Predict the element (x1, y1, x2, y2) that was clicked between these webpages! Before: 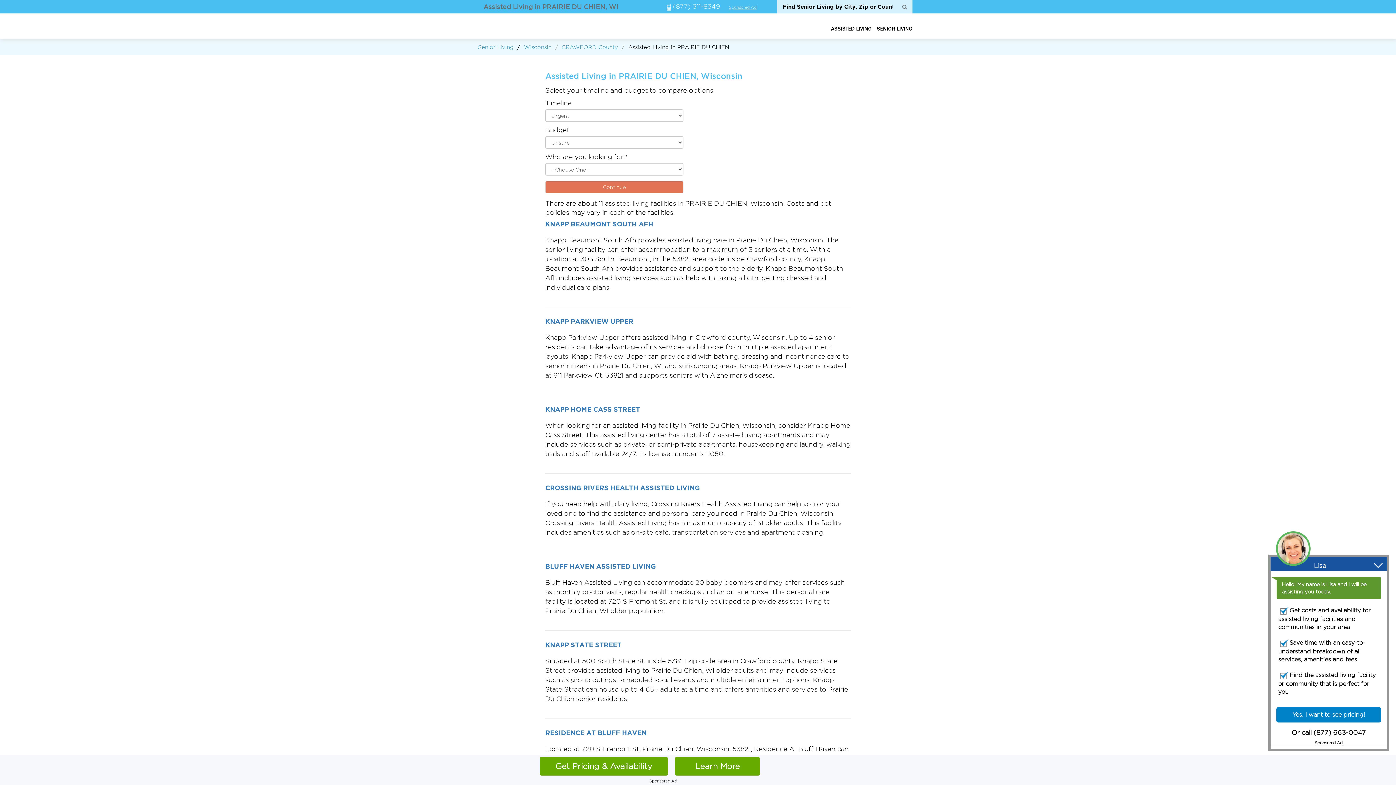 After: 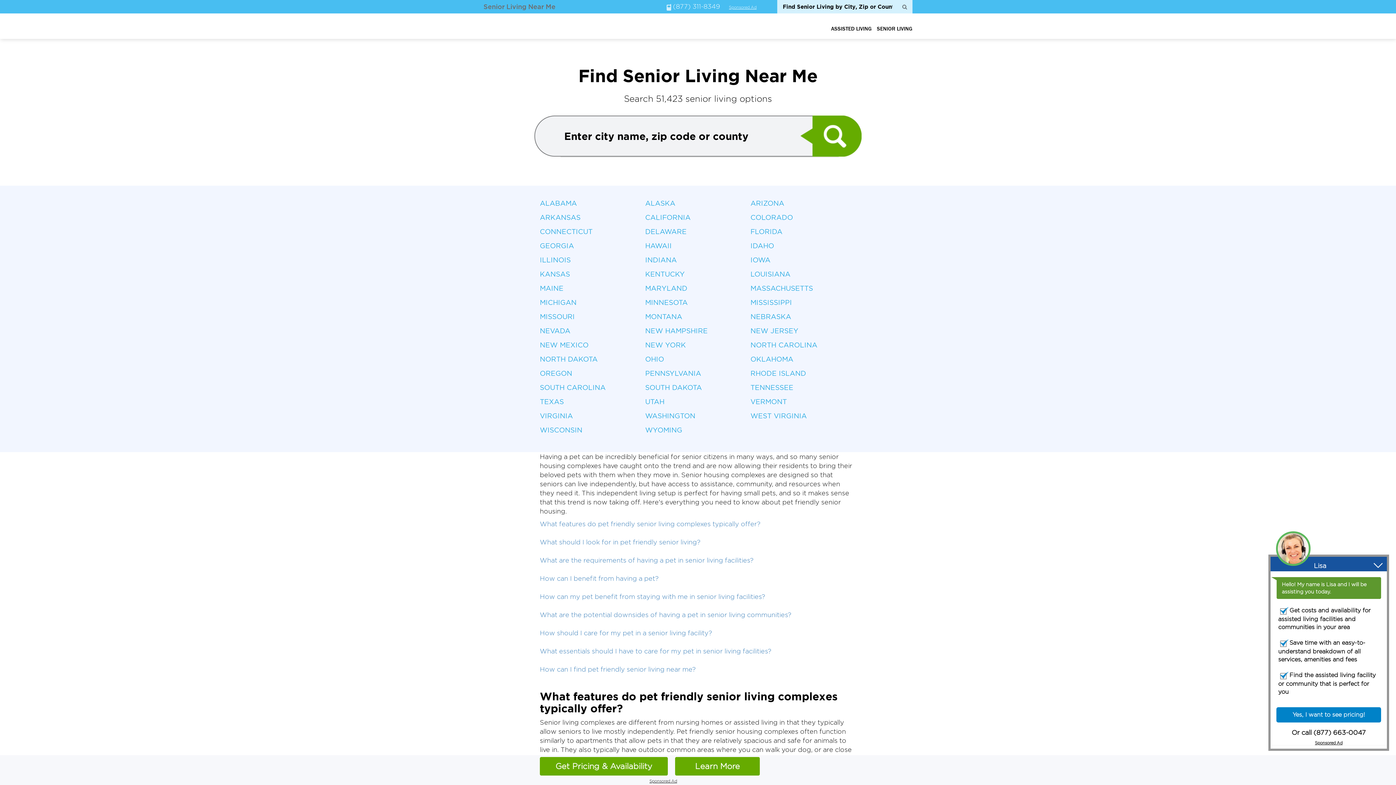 Action: bbox: (877, 24, 912, 32) label: SENIOR LIVING